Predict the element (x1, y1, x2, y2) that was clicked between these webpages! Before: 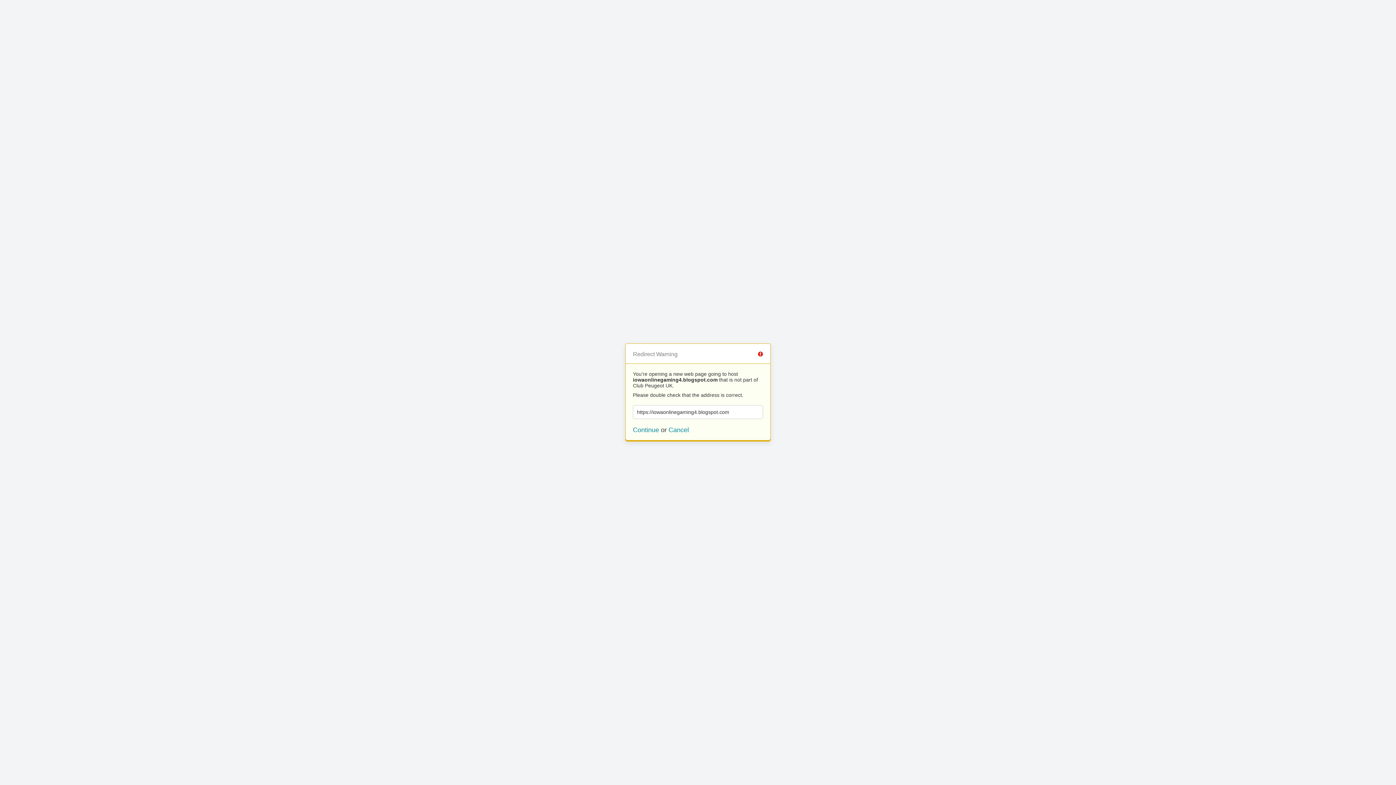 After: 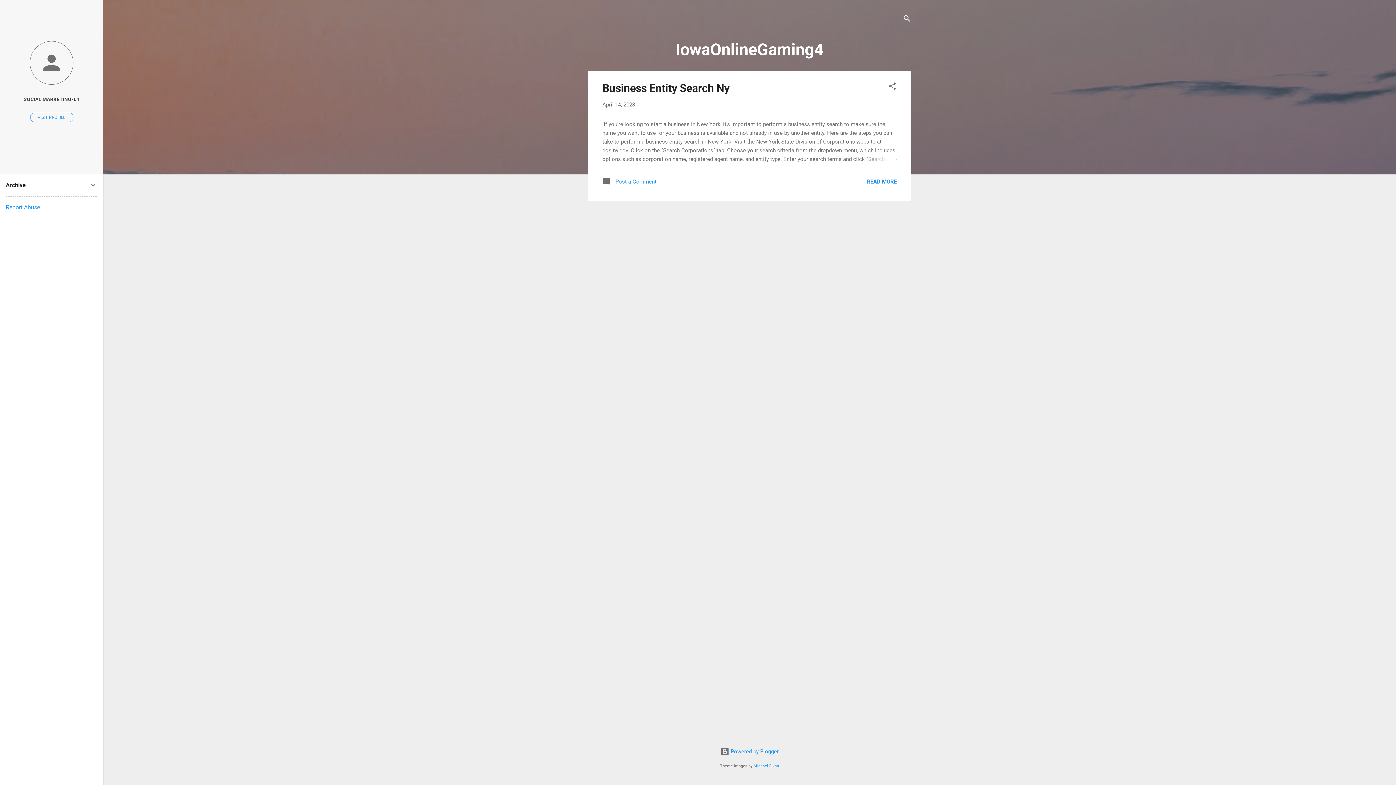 Action: bbox: (633, 426, 659, 433) label: Continue